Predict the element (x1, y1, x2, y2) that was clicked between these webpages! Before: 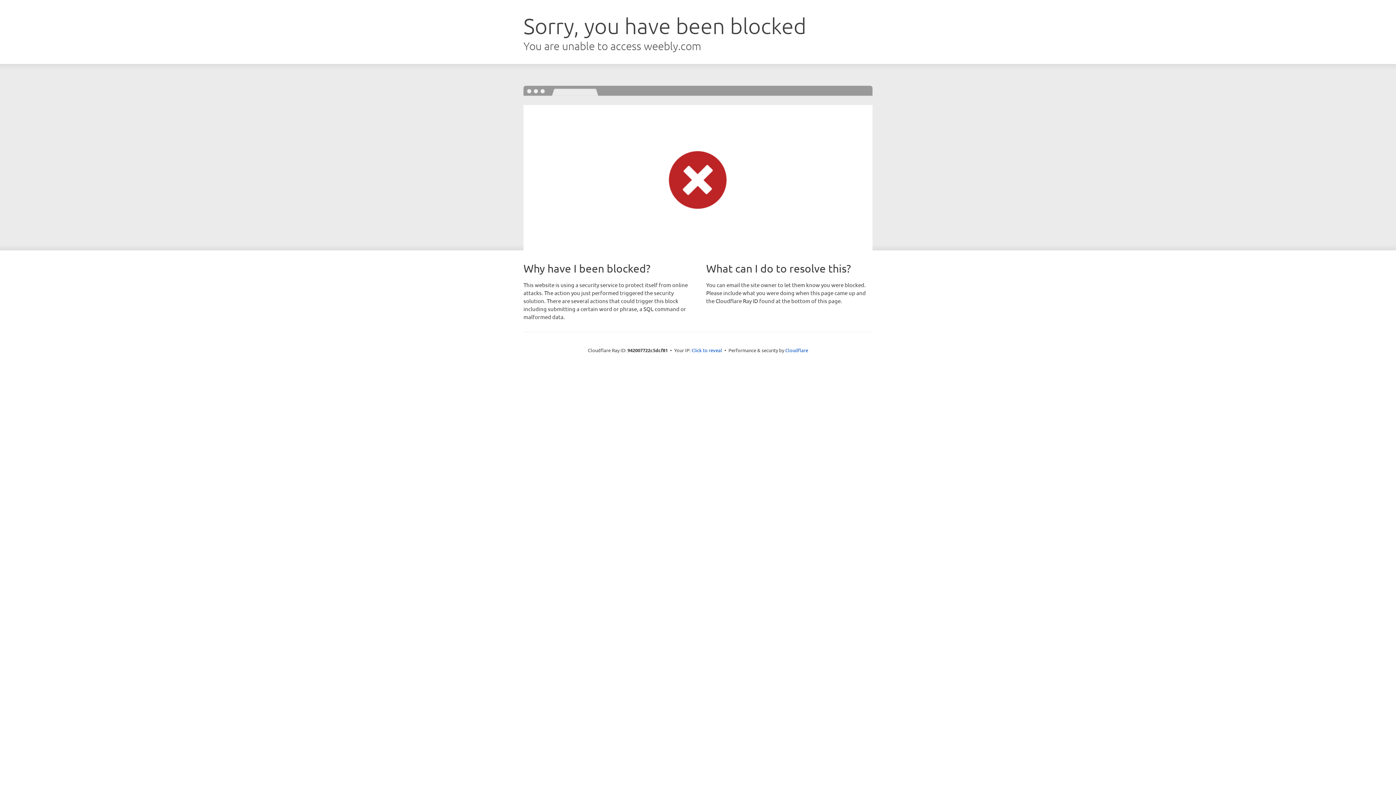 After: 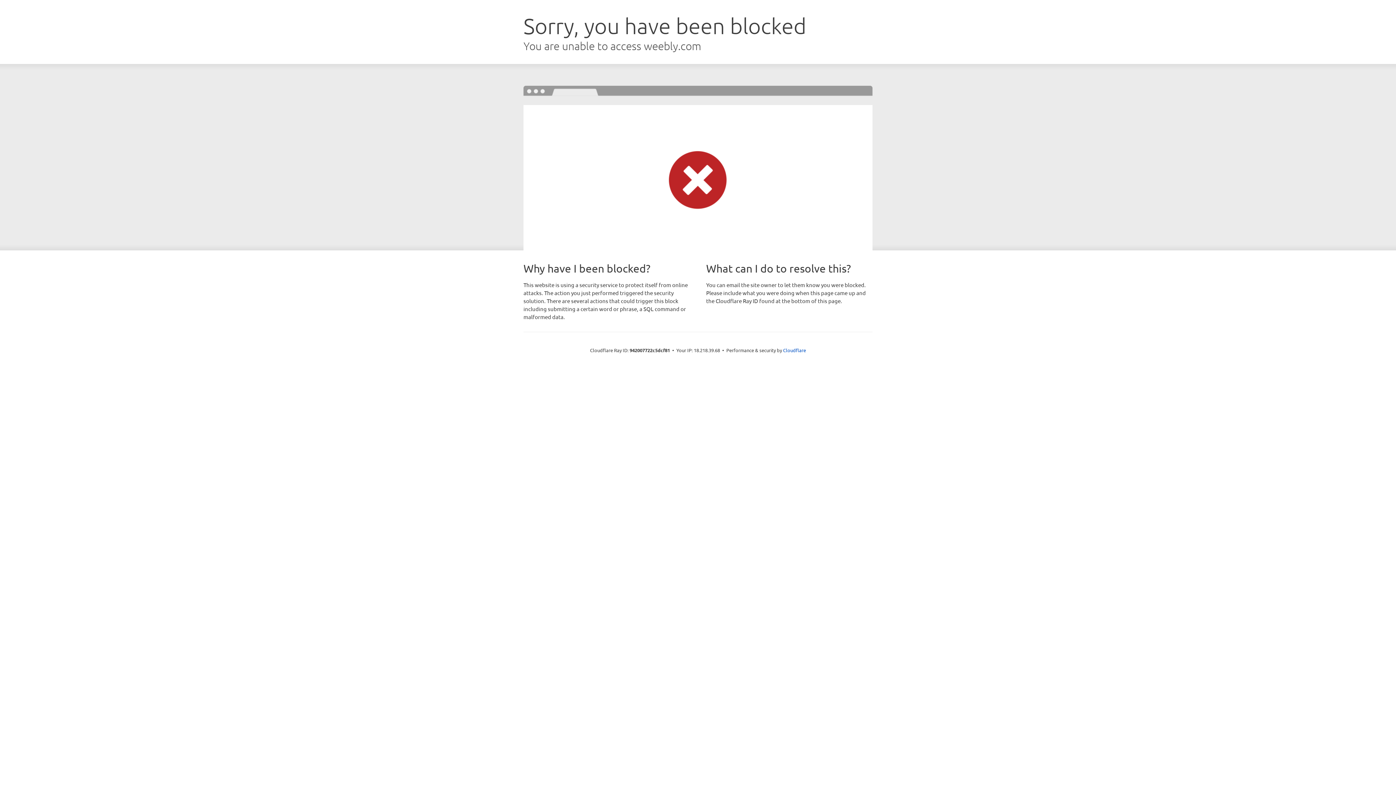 Action: label: Click to reveal bbox: (691, 346, 722, 353)